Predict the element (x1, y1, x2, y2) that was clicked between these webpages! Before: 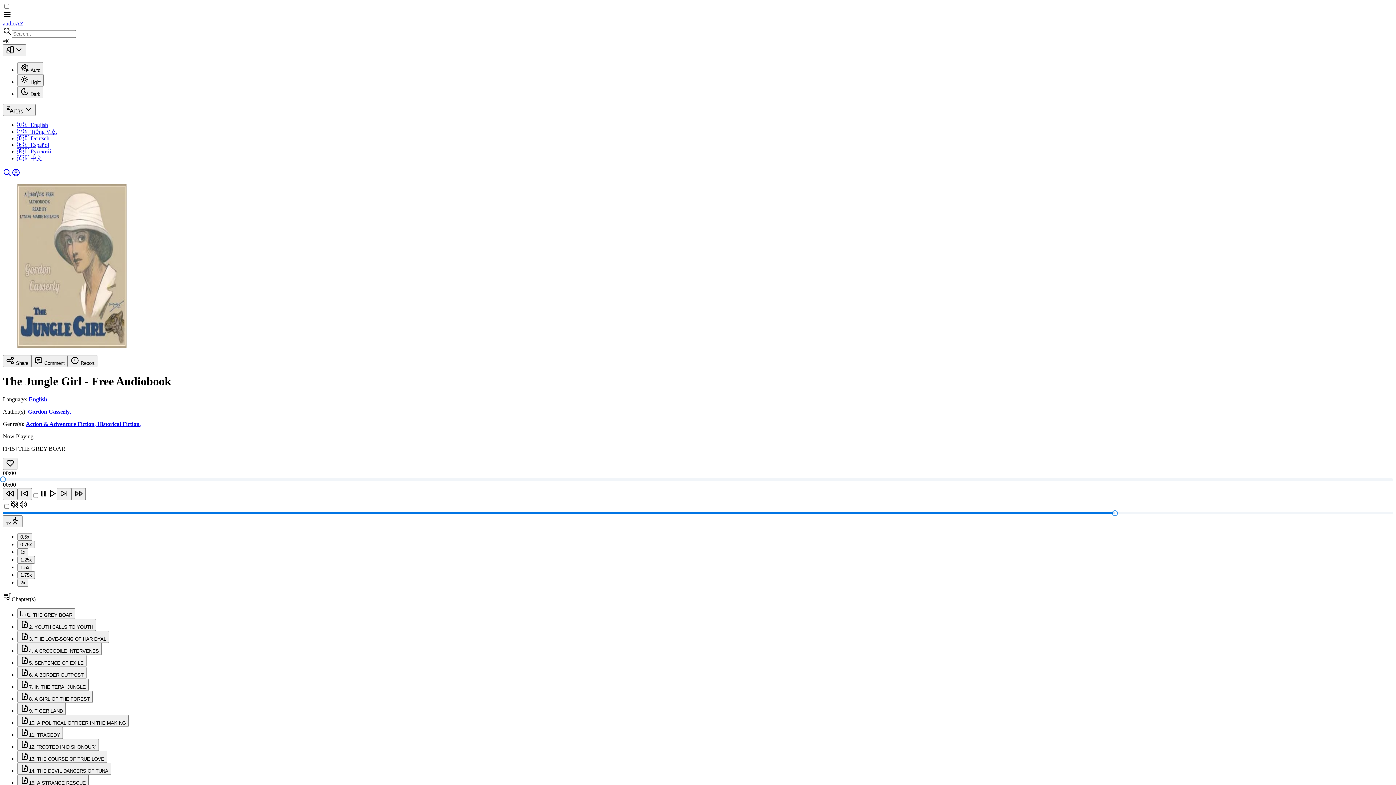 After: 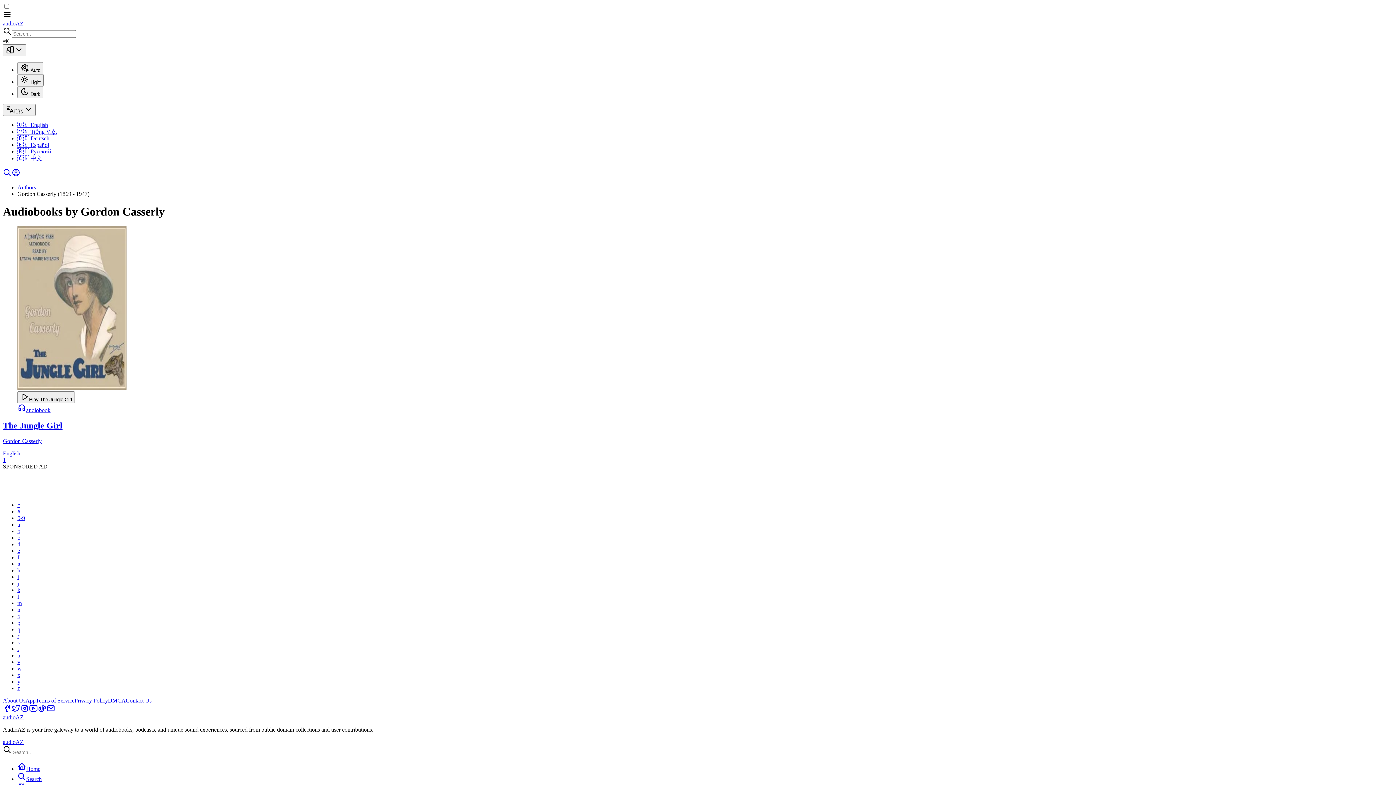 Action: bbox: (28, 408, 71, 414) label: Gordon Casserly,